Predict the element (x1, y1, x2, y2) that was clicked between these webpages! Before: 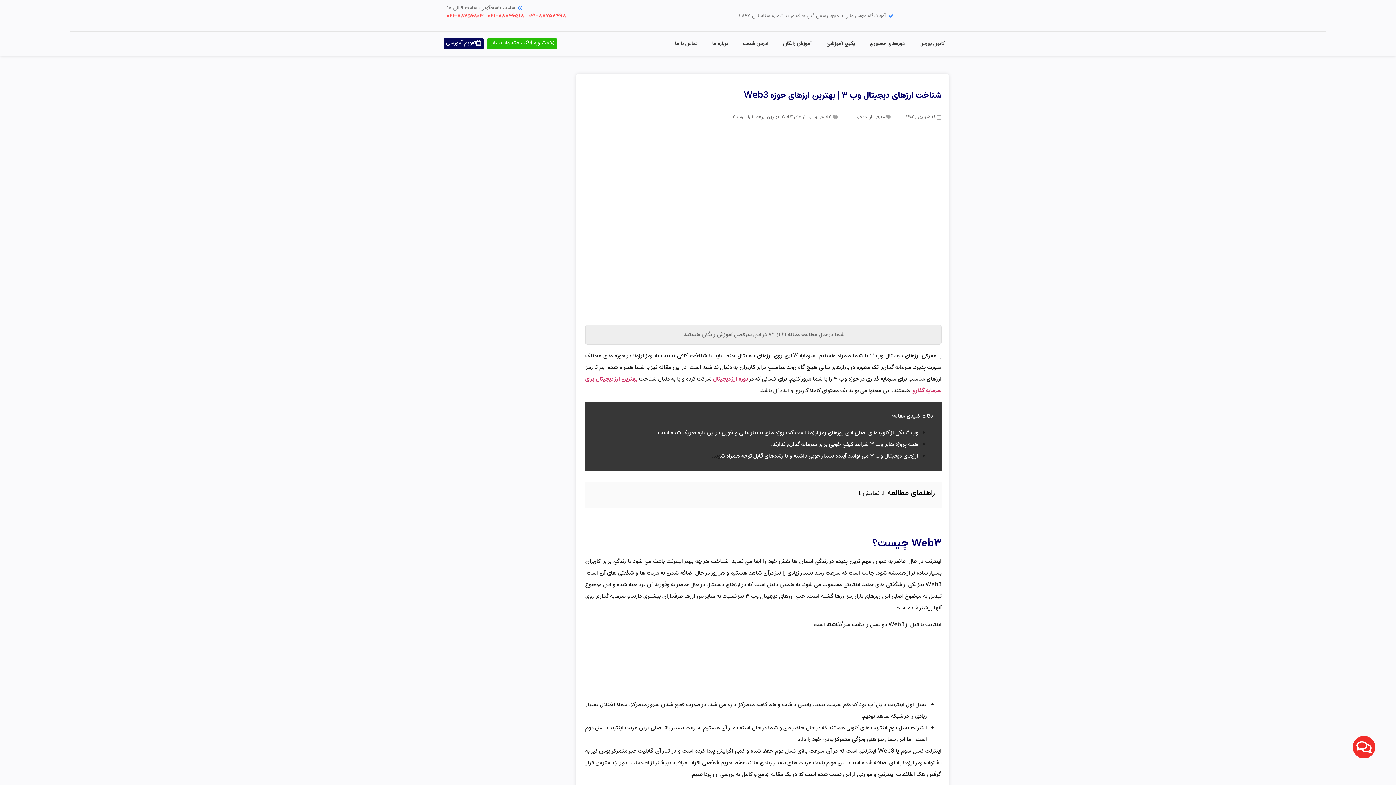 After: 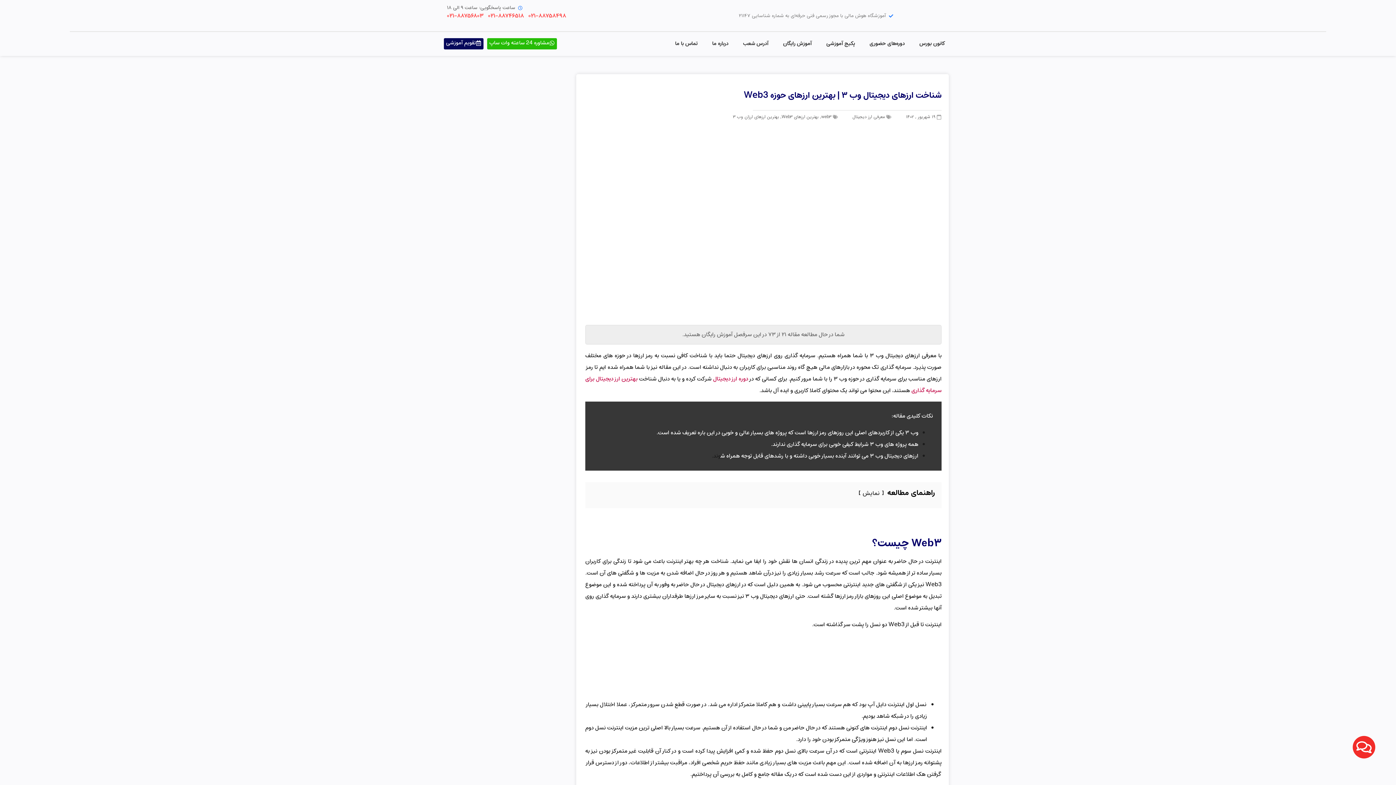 Action: bbox: (528, 11, 566, 20) label: ۰۲۱-۸۸۷۵۸۴۹۸